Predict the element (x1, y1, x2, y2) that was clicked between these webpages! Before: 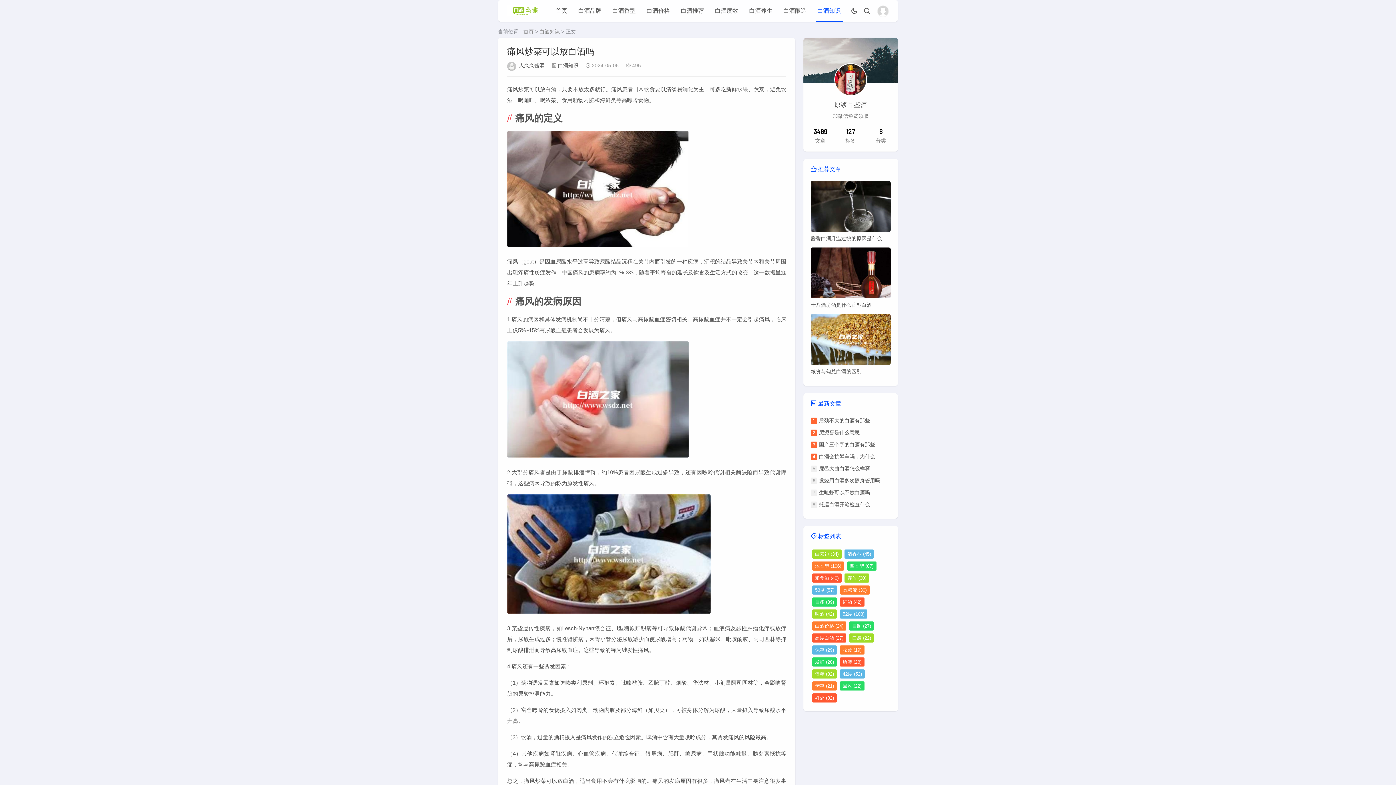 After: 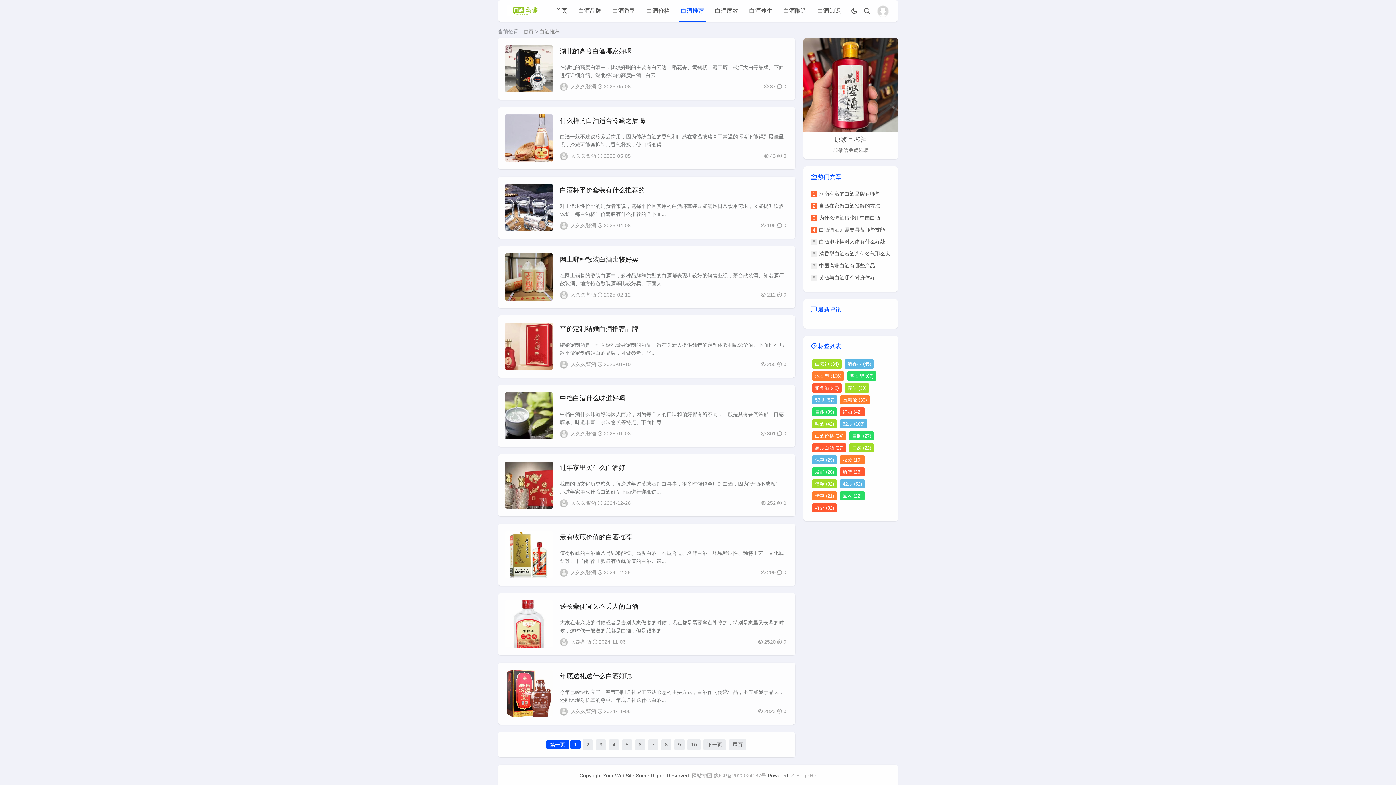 Action: bbox: (680, 7, 704, 13) label: 白酒推荐